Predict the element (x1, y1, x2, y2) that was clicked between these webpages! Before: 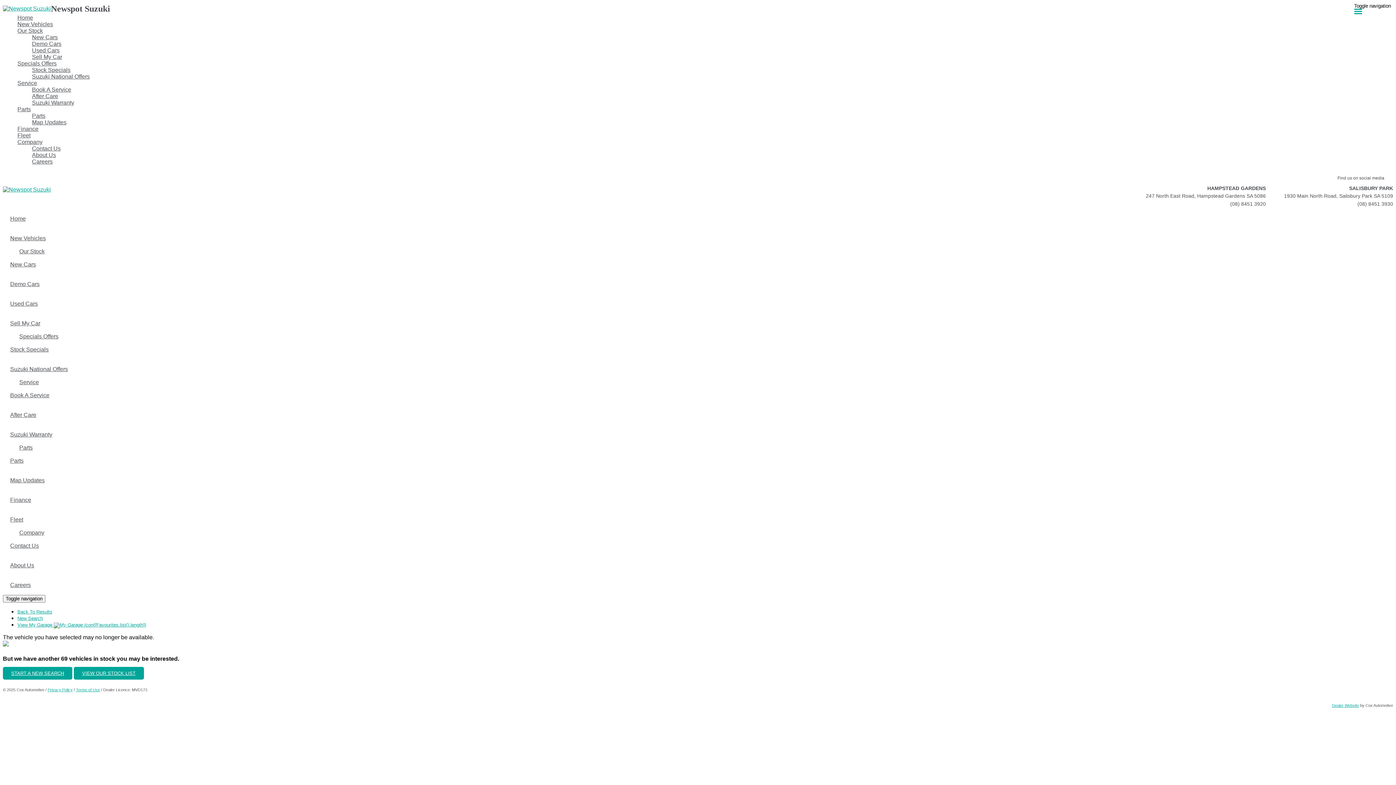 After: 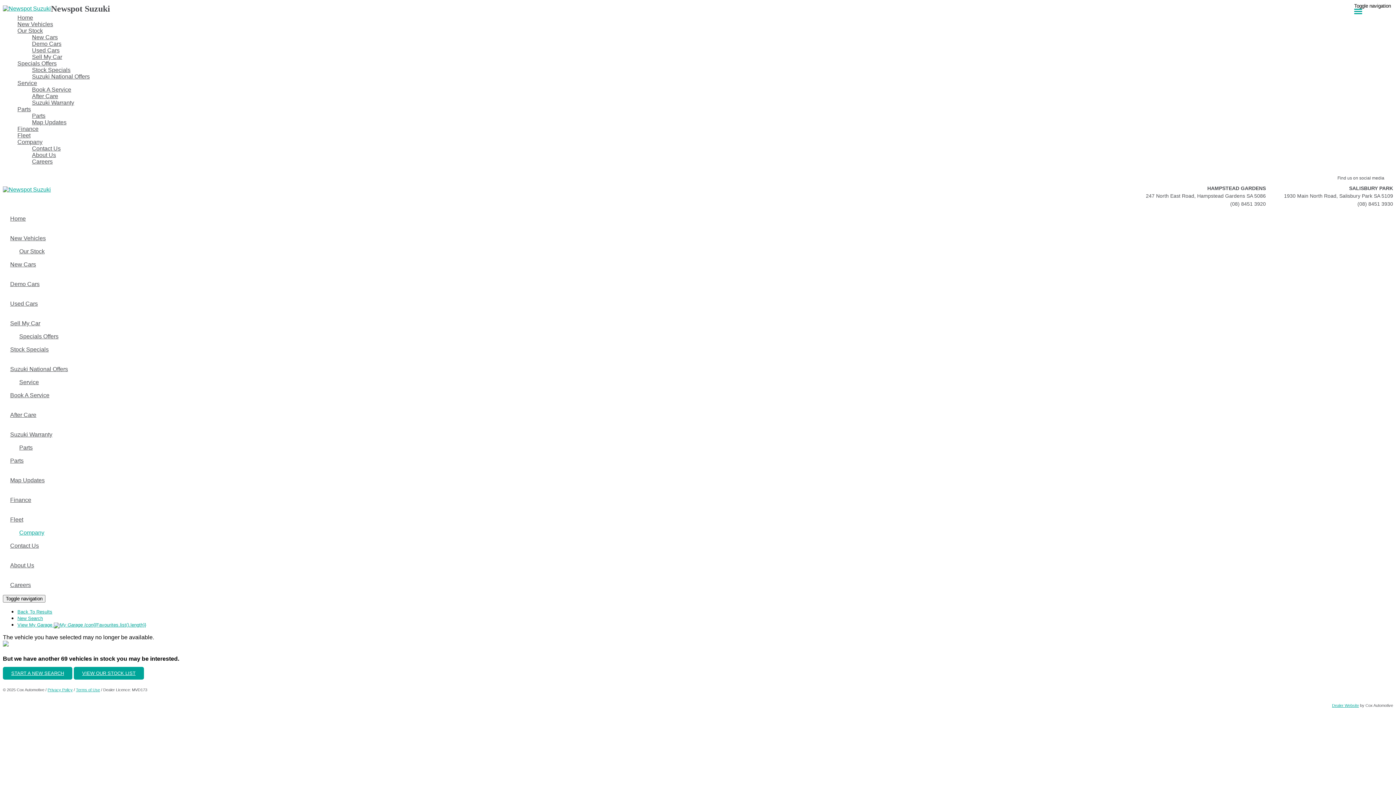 Action: bbox: (10, 524, 53, 541) label: Company